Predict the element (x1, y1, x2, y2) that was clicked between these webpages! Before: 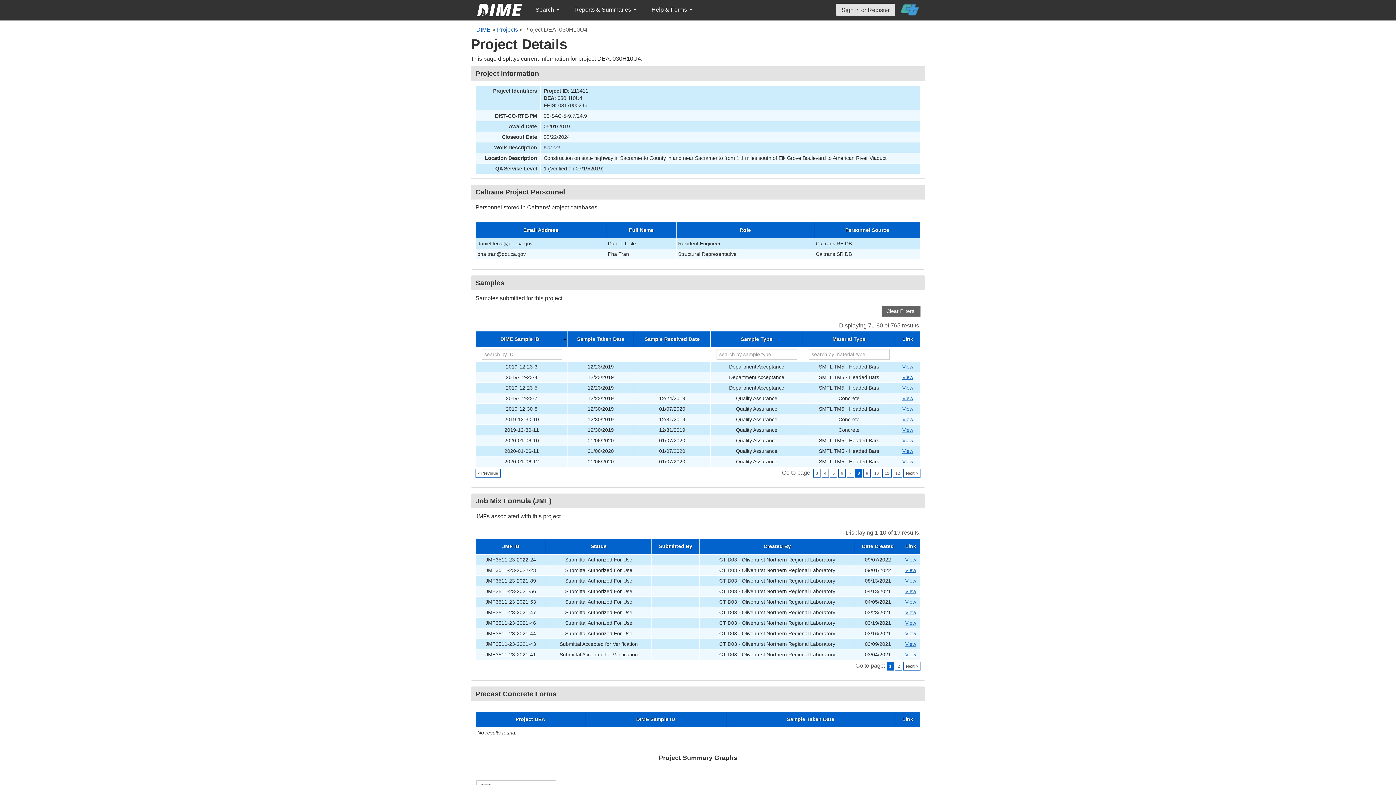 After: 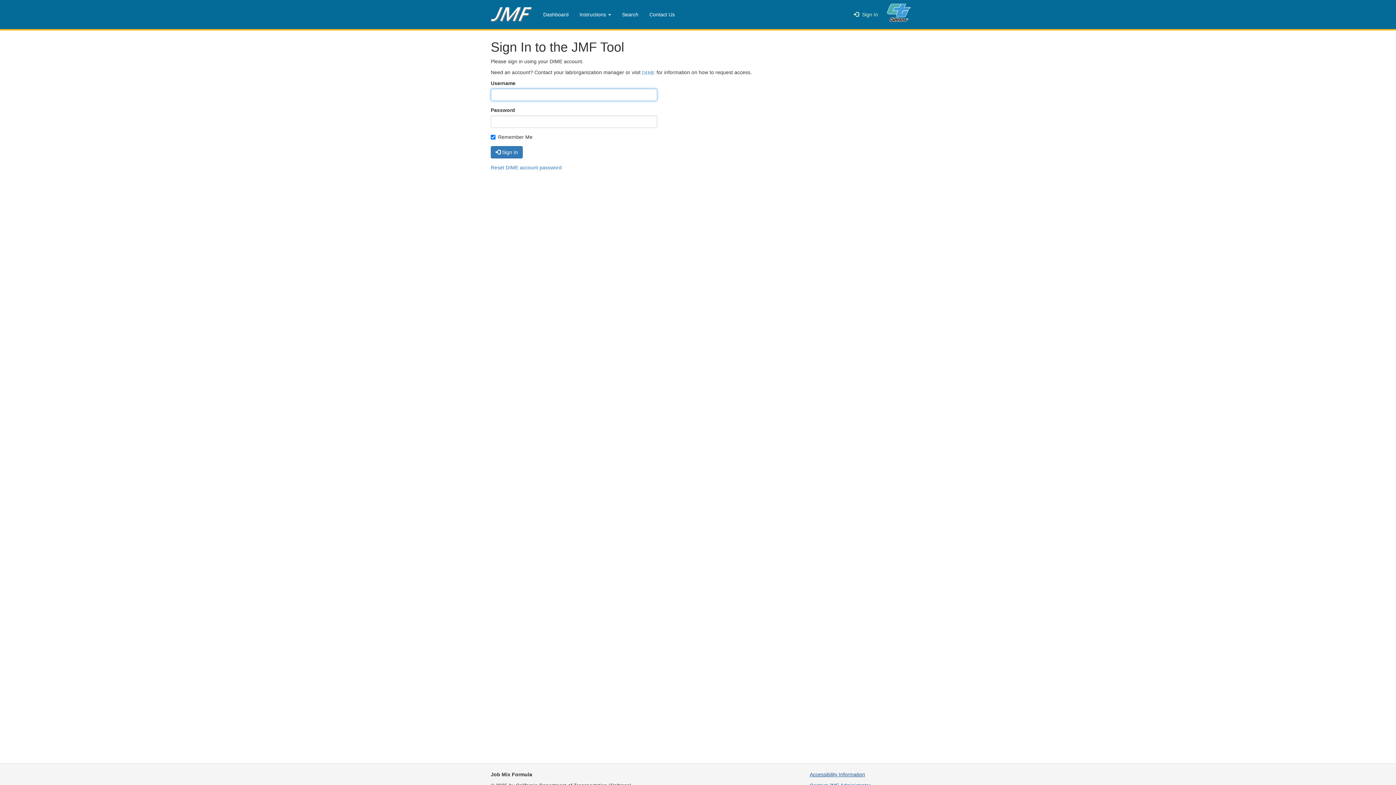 Action: label: View bbox: (905, 599, 916, 605)